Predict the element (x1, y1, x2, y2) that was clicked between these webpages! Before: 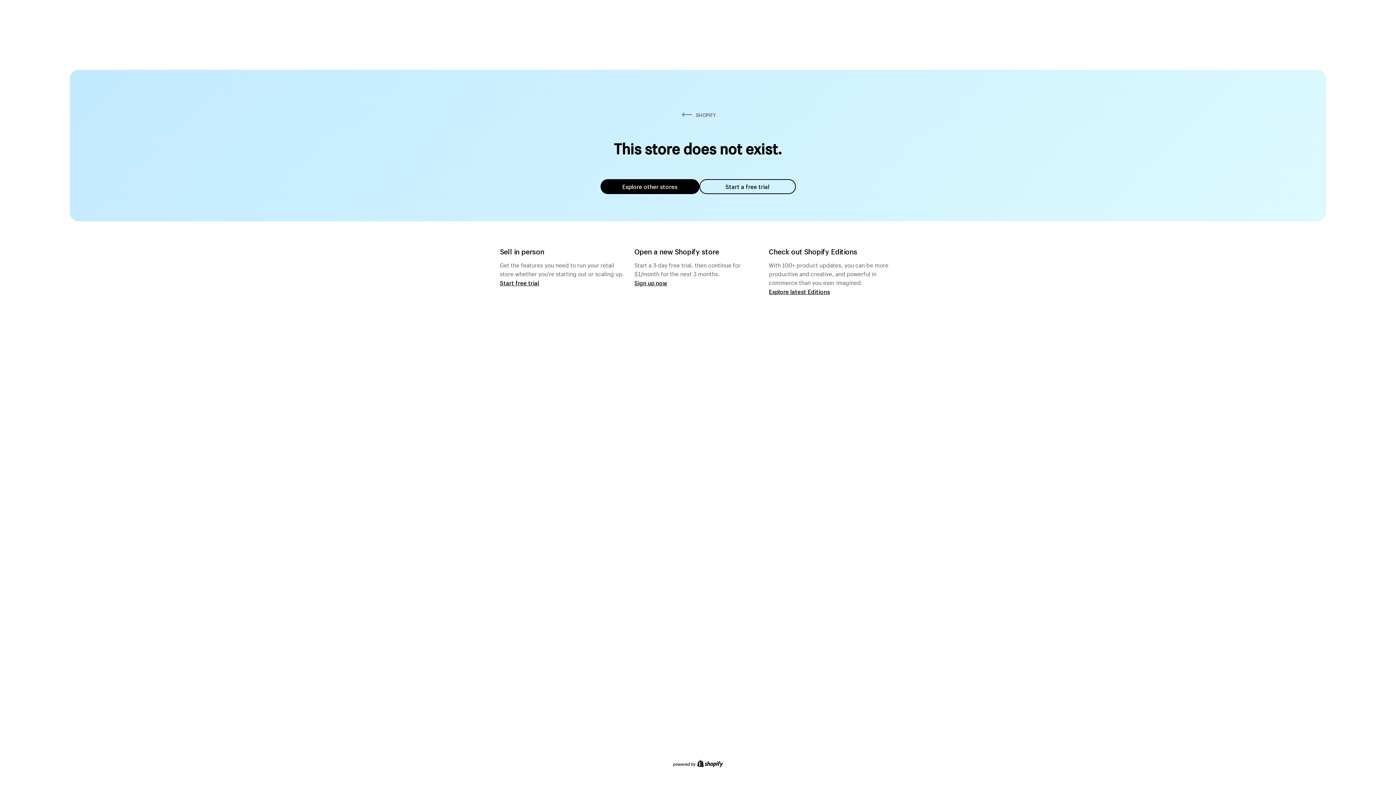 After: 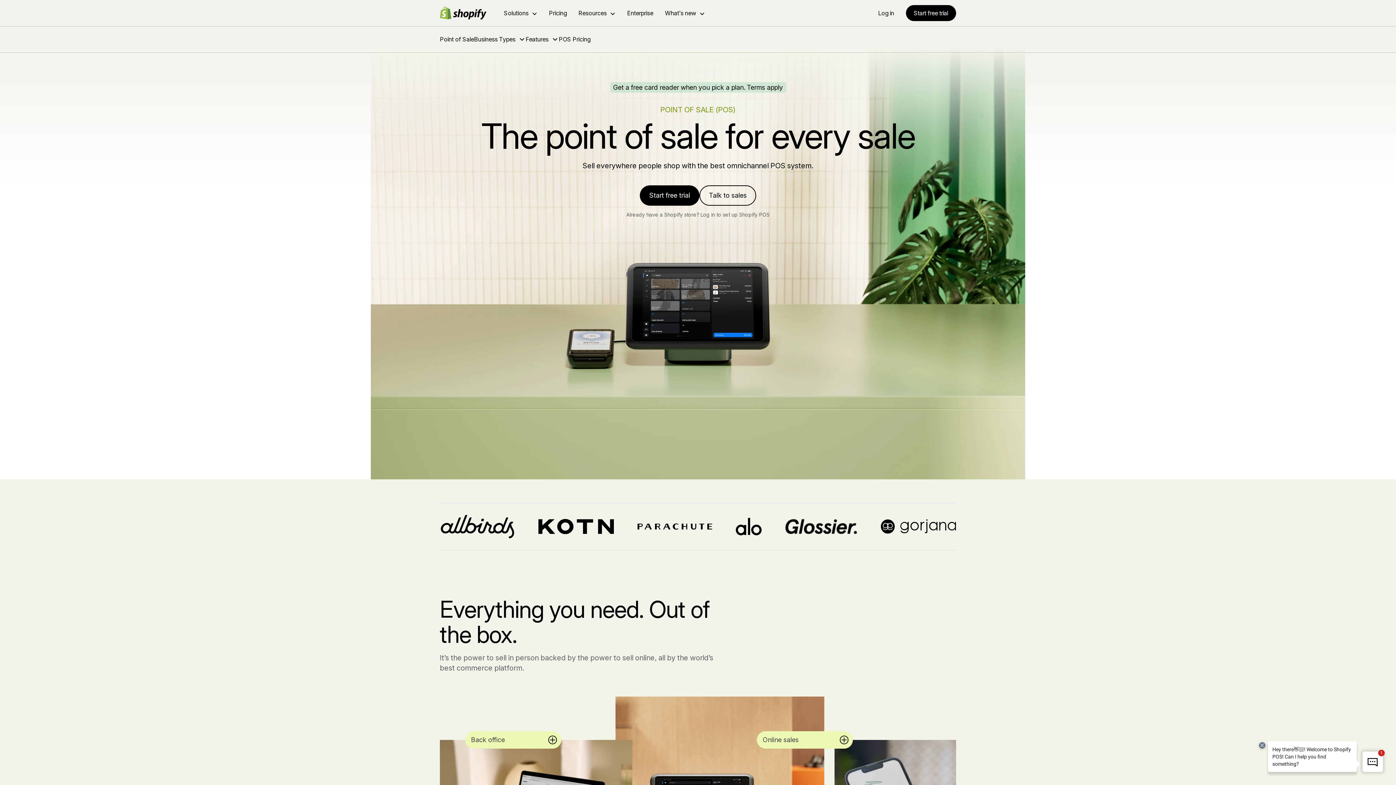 Action: label: Start free trial bbox: (500, 279, 539, 286)